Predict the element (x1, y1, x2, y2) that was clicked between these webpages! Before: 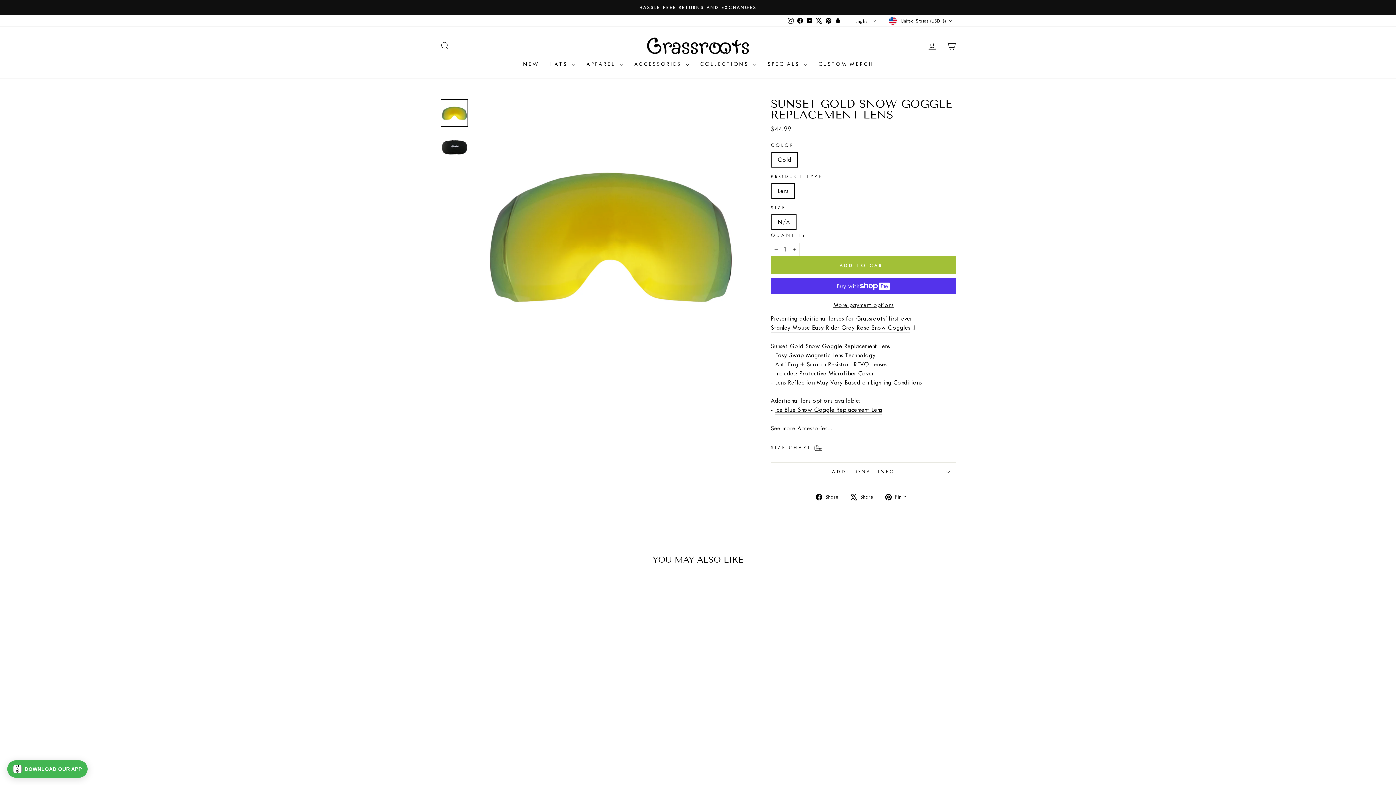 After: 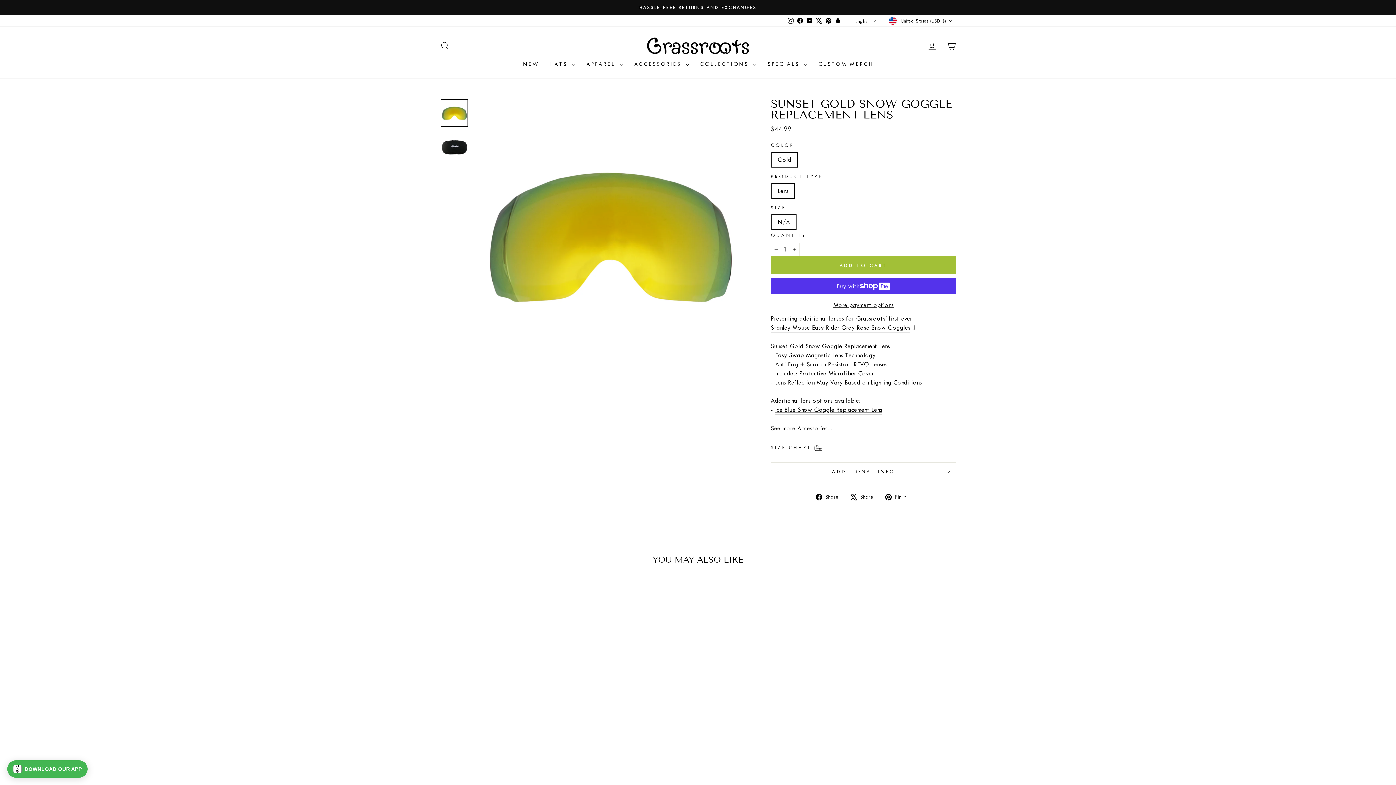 Action: bbox: (815, 492, 844, 501) label:  Share
Share on Facebook